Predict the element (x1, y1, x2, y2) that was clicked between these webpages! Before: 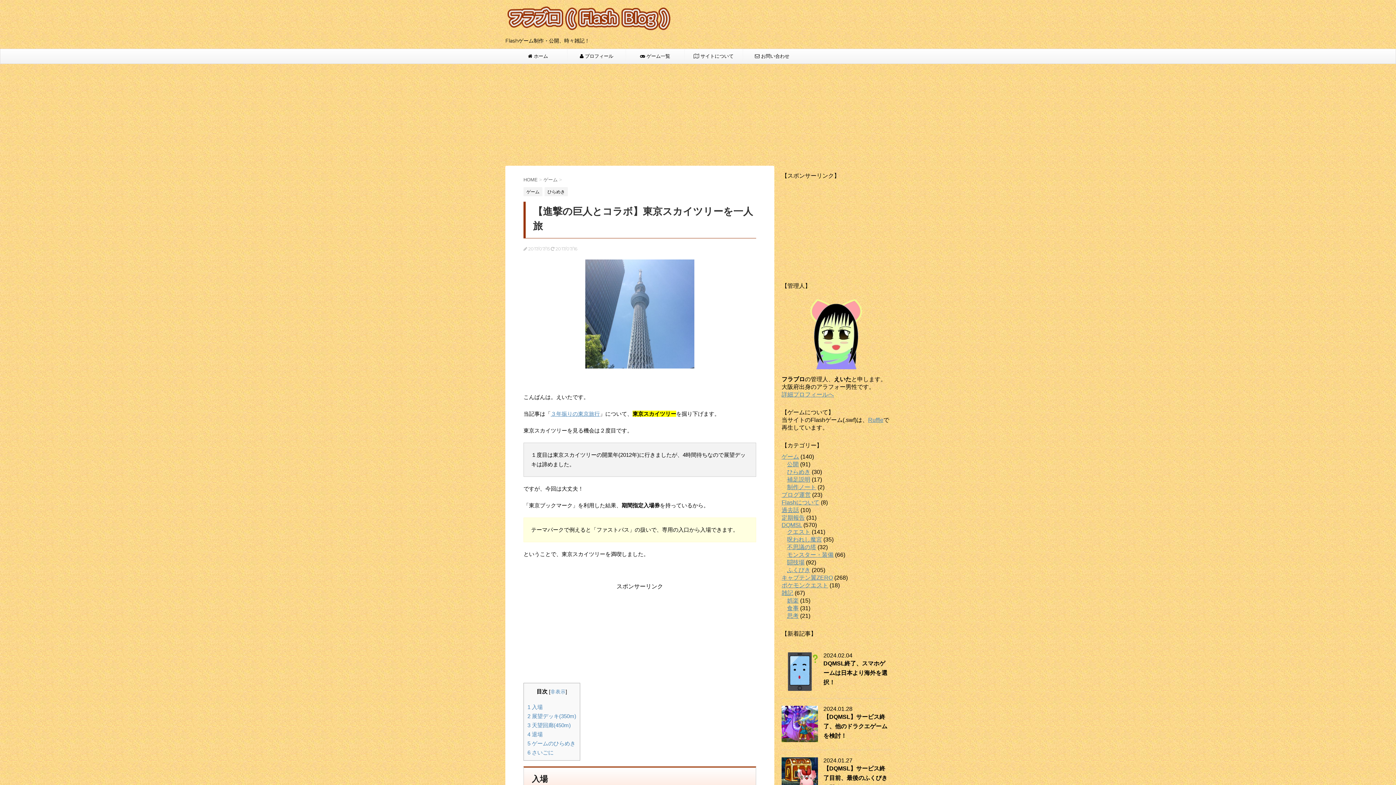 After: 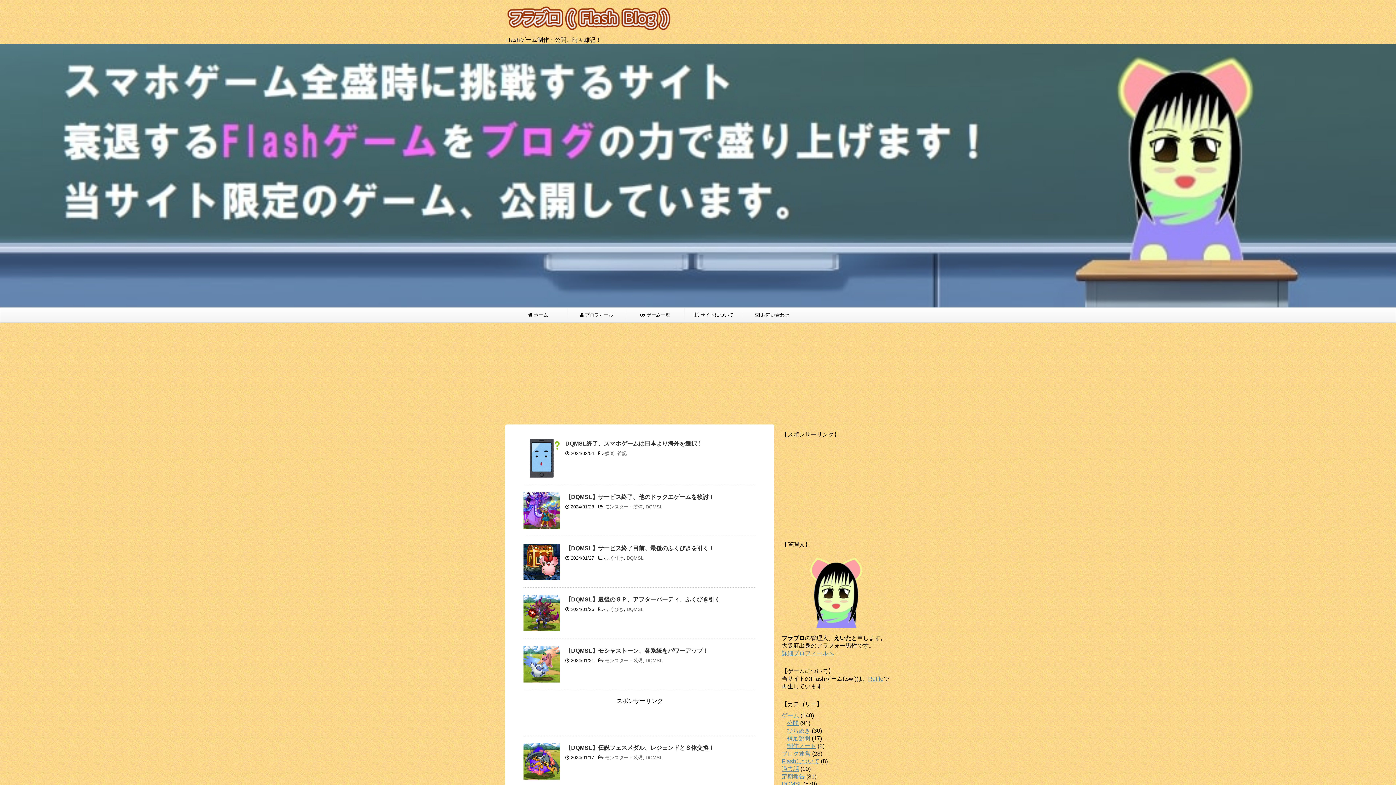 Action: bbox: (523, 177, 539, 182) label: HOME 